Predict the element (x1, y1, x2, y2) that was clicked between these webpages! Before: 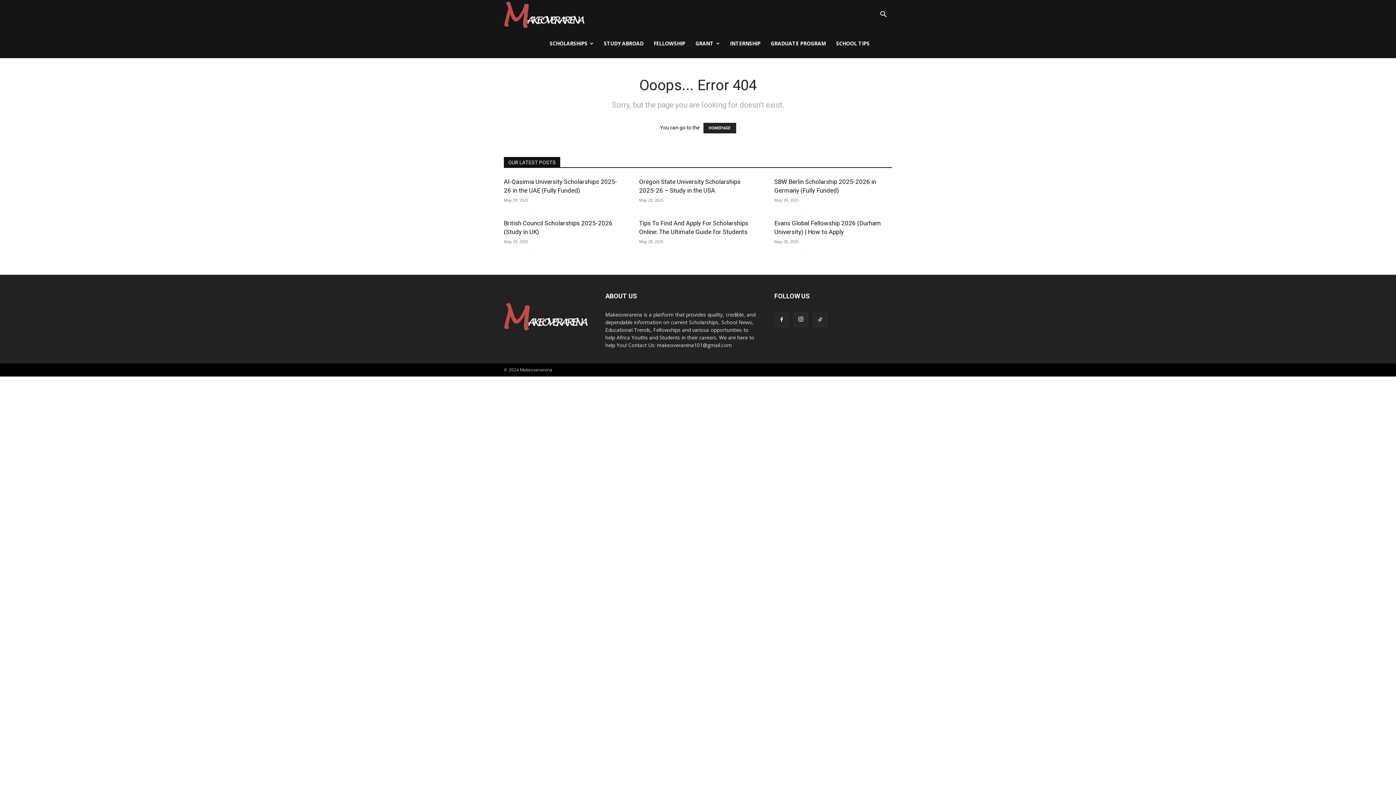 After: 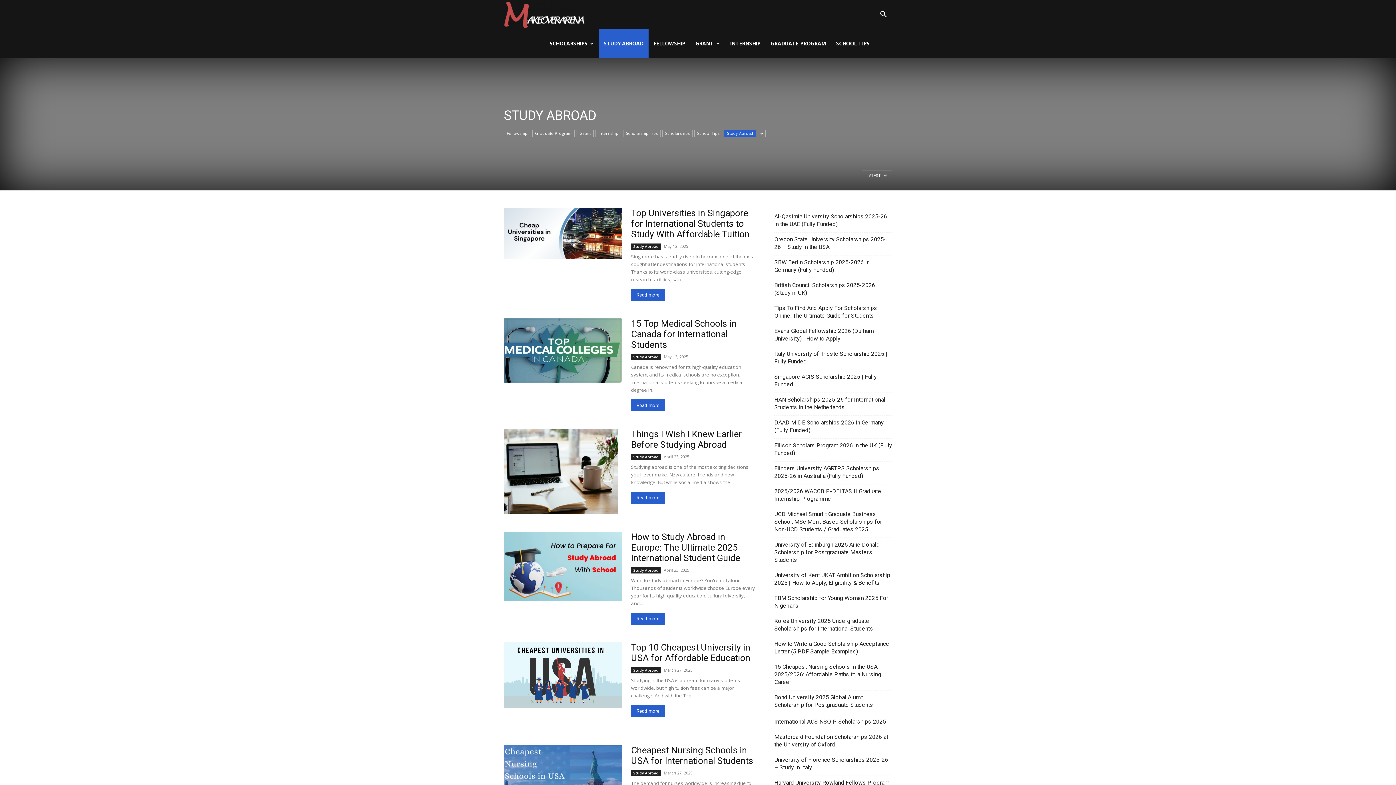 Action: bbox: (598, 29, 648, 58) label: STUDY ABROAD